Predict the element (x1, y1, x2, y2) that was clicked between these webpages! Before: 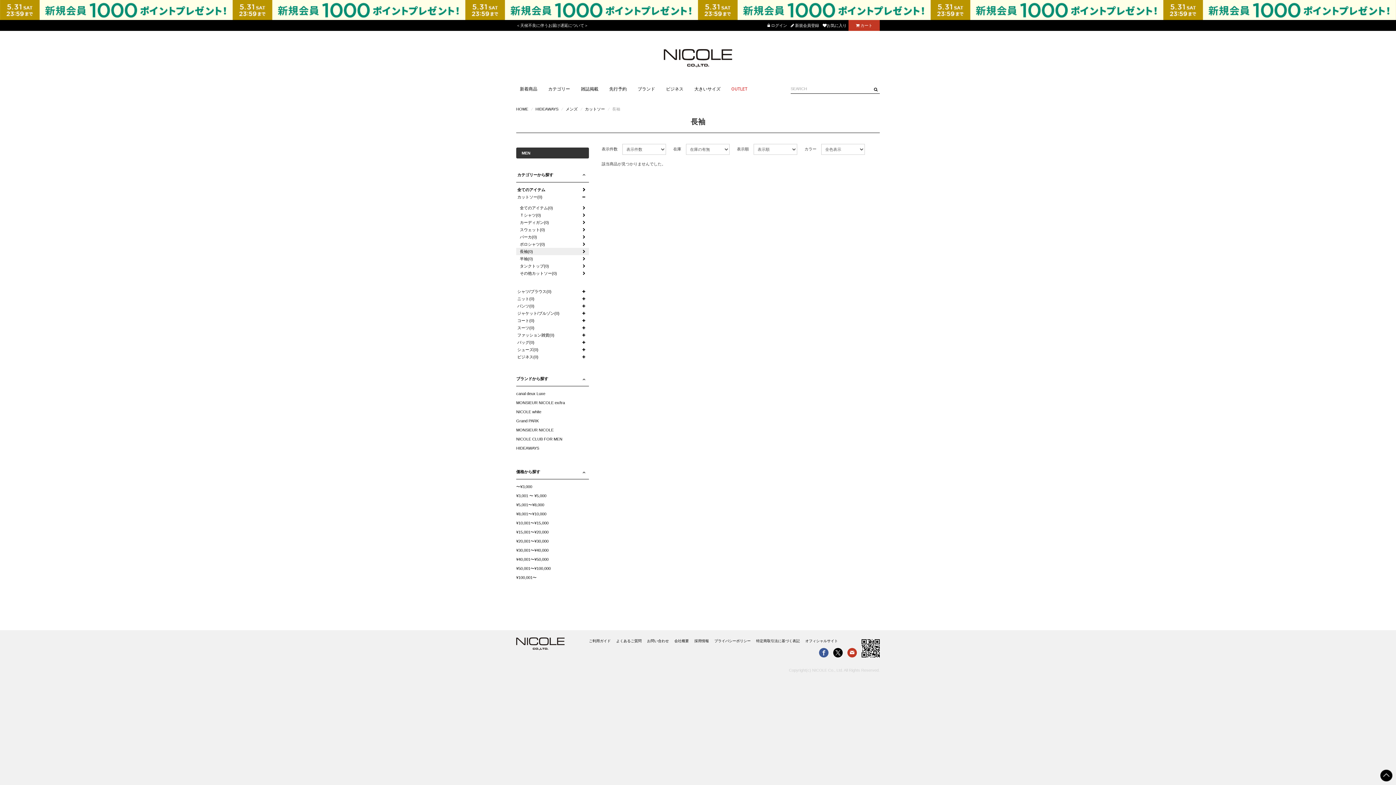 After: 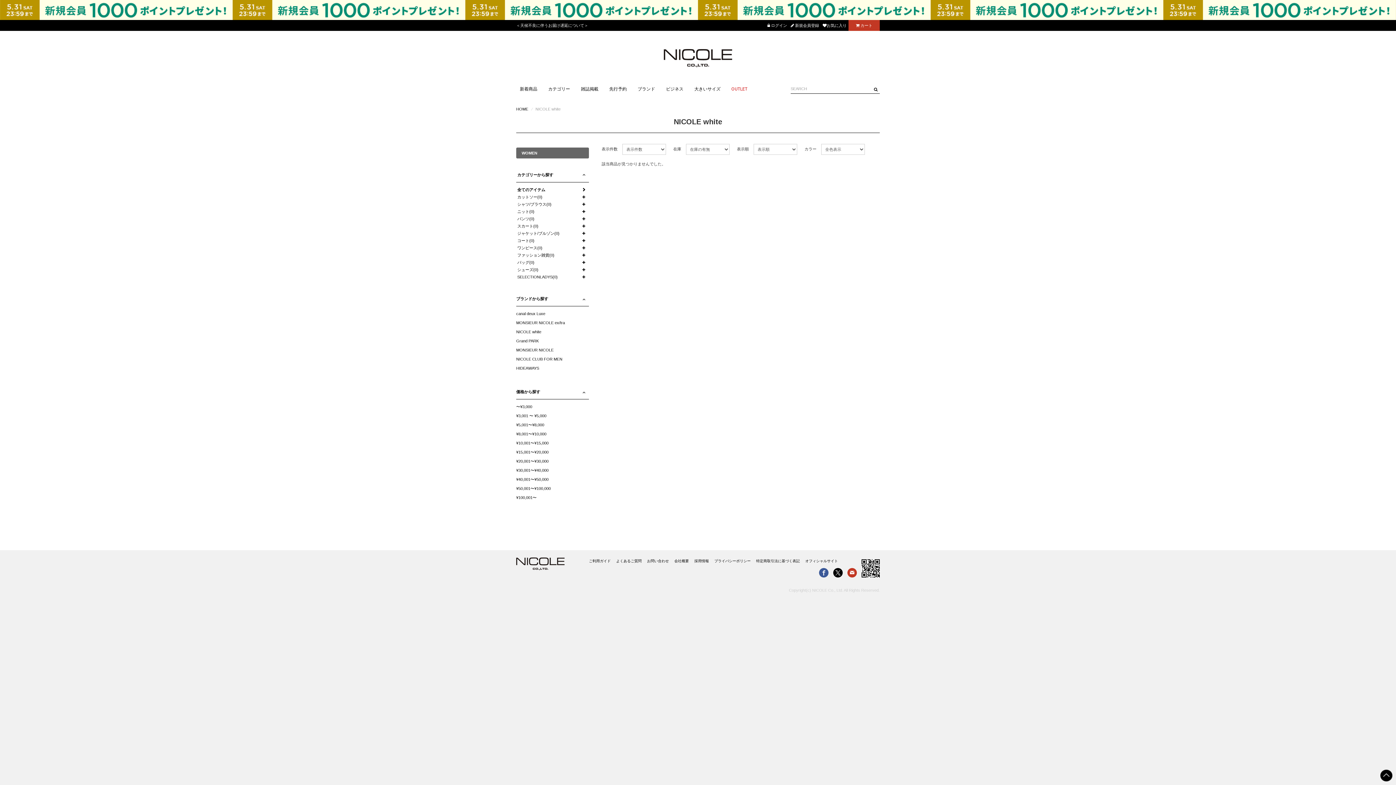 Action: bbox: (516, 408, 589, 417) label: NICOLE white